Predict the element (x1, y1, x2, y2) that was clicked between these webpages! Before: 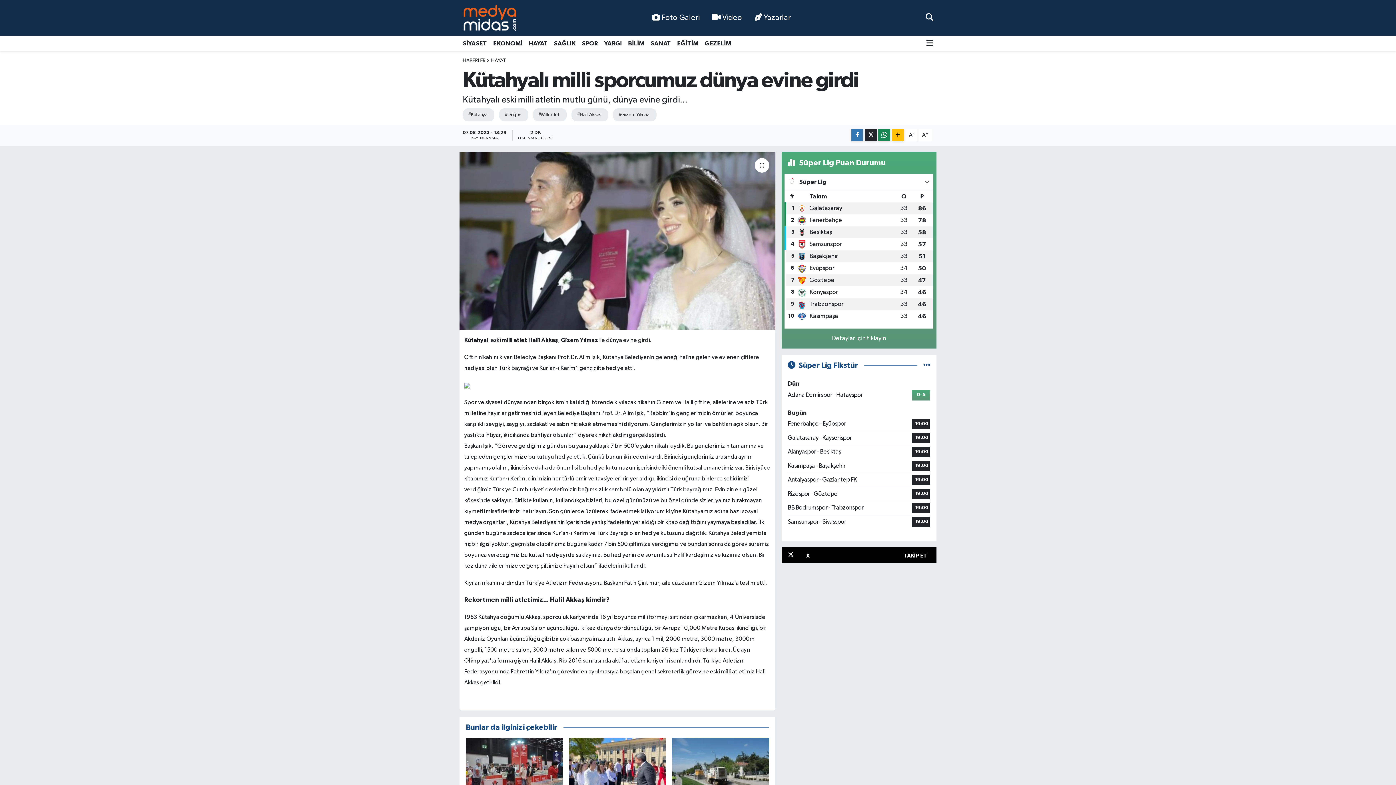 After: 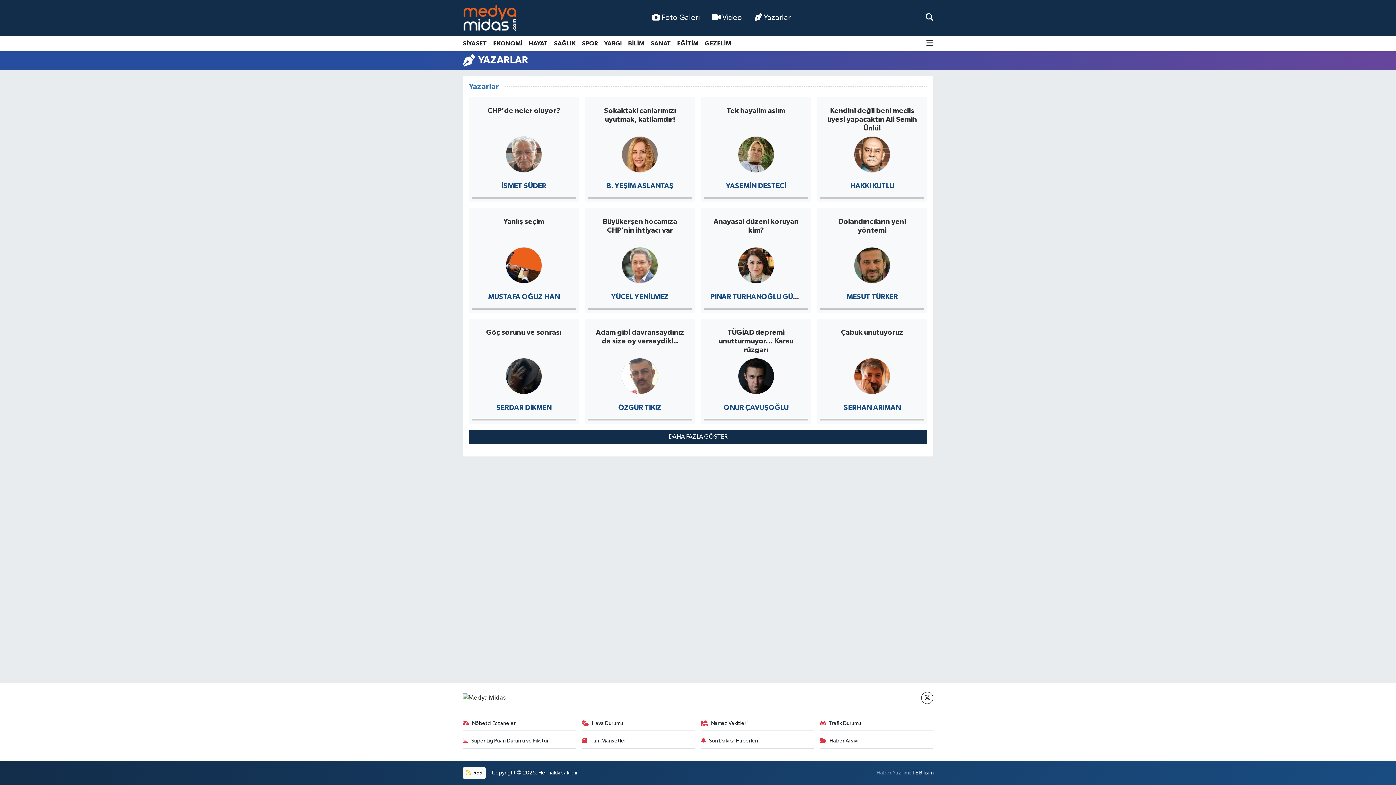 Action: bbox: (748, 9, 797, 26) label: Yazarlar